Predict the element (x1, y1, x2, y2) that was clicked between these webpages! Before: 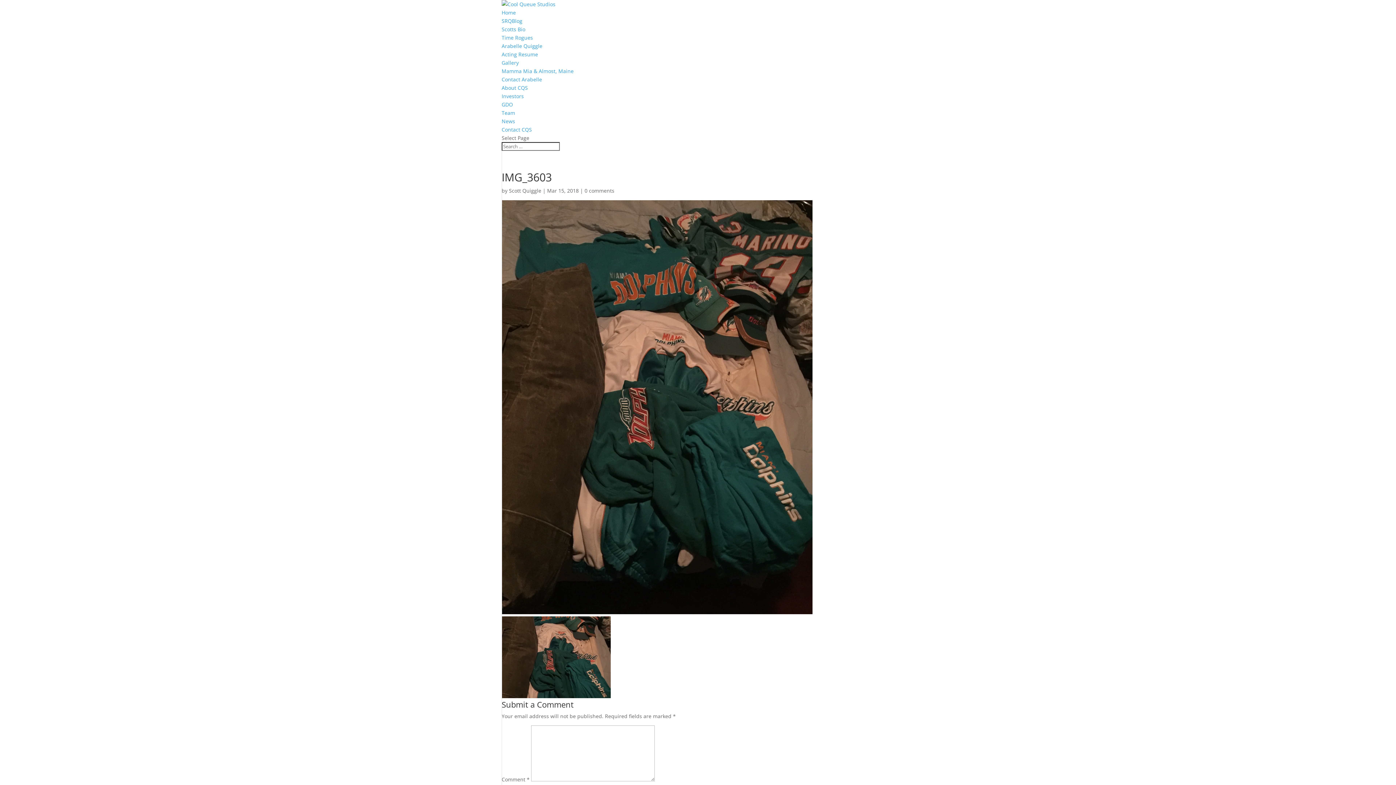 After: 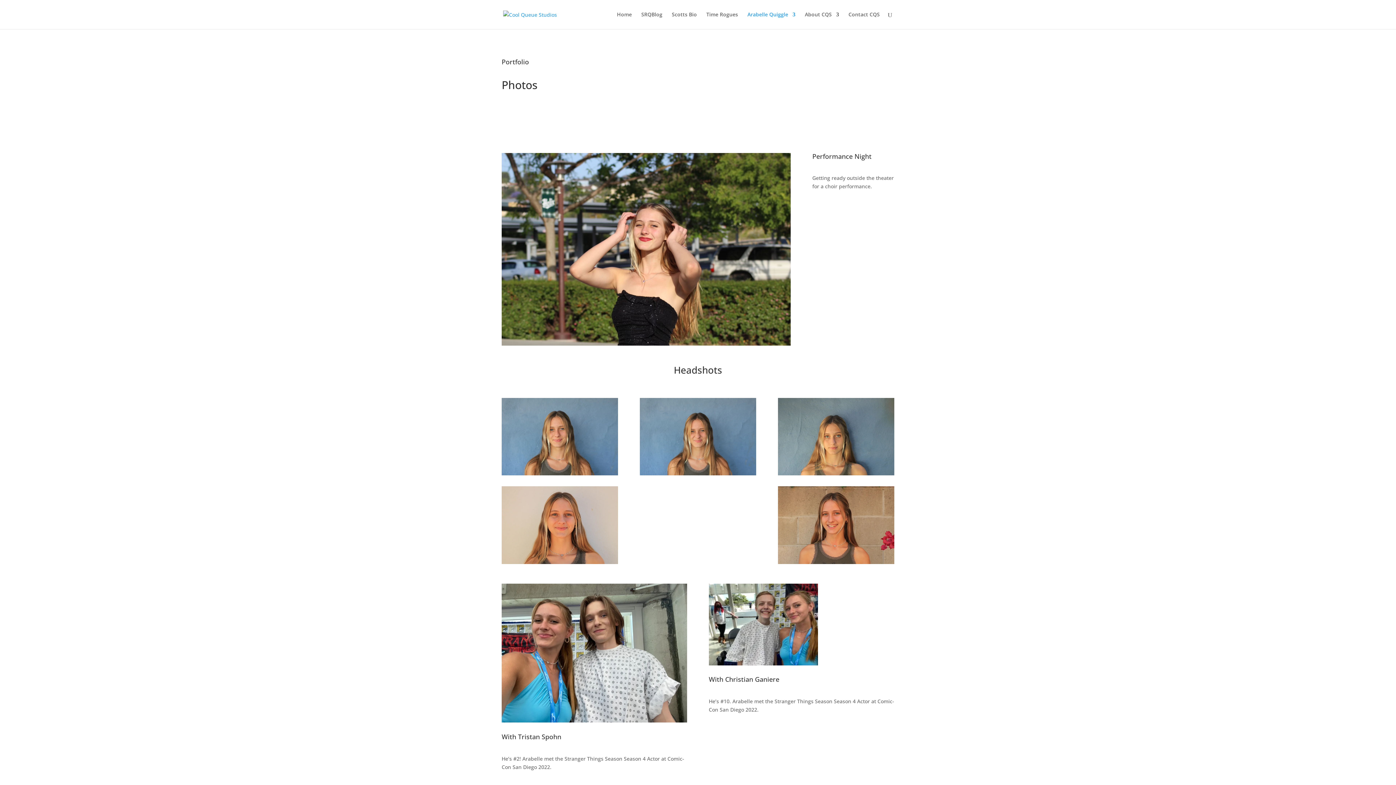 Action: label: Gallery bbox: (501, 59, 518, 66)